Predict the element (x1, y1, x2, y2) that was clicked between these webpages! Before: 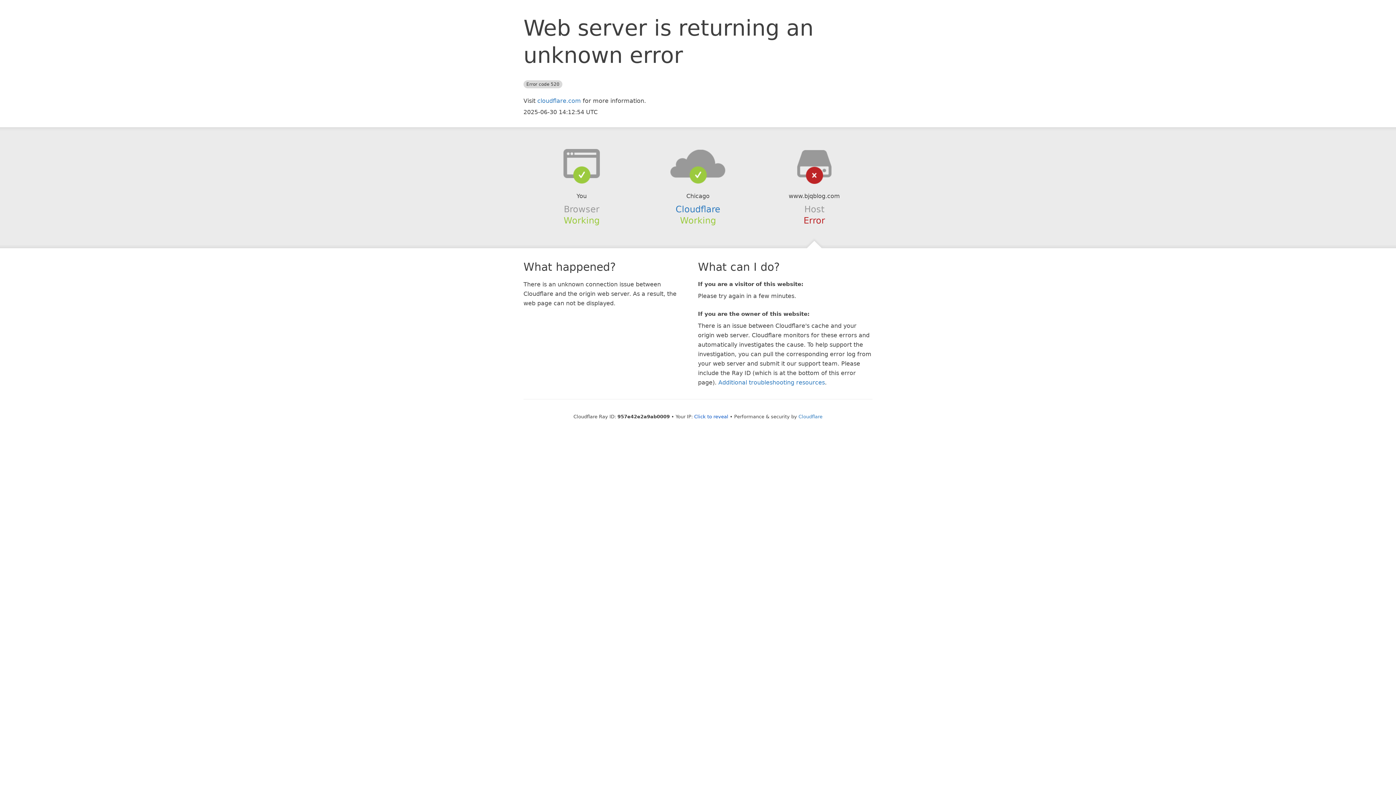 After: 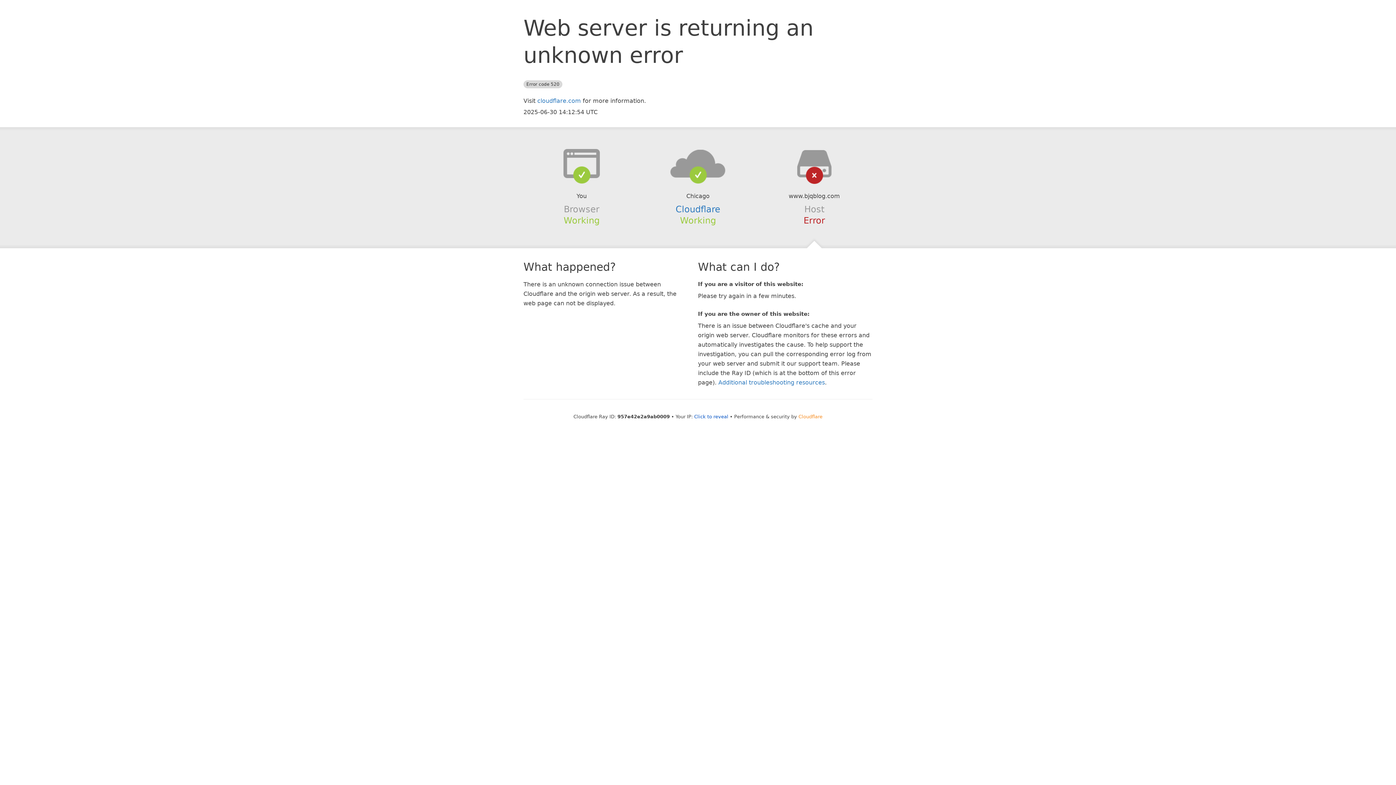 Action: bbox: (798, 414, 822, 419) label: Cloudflare